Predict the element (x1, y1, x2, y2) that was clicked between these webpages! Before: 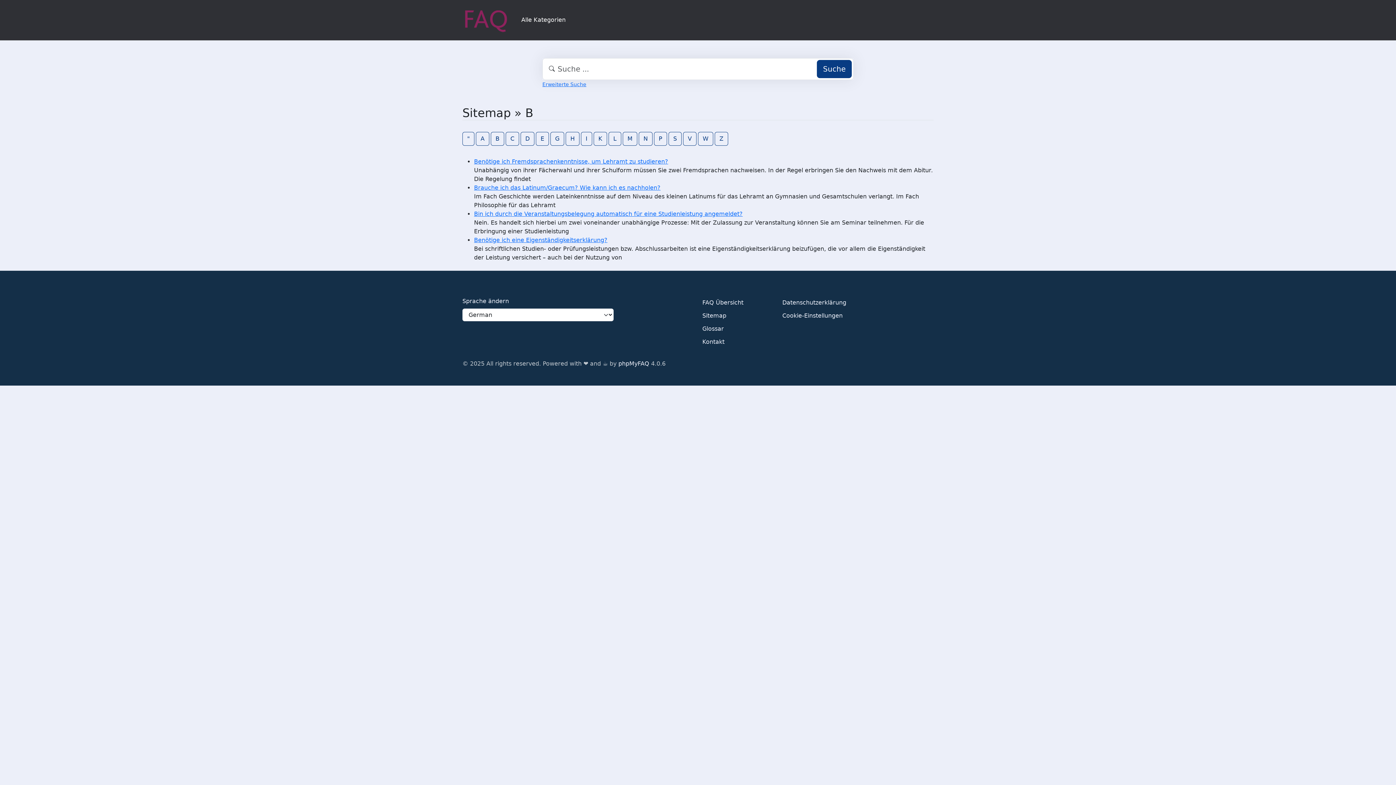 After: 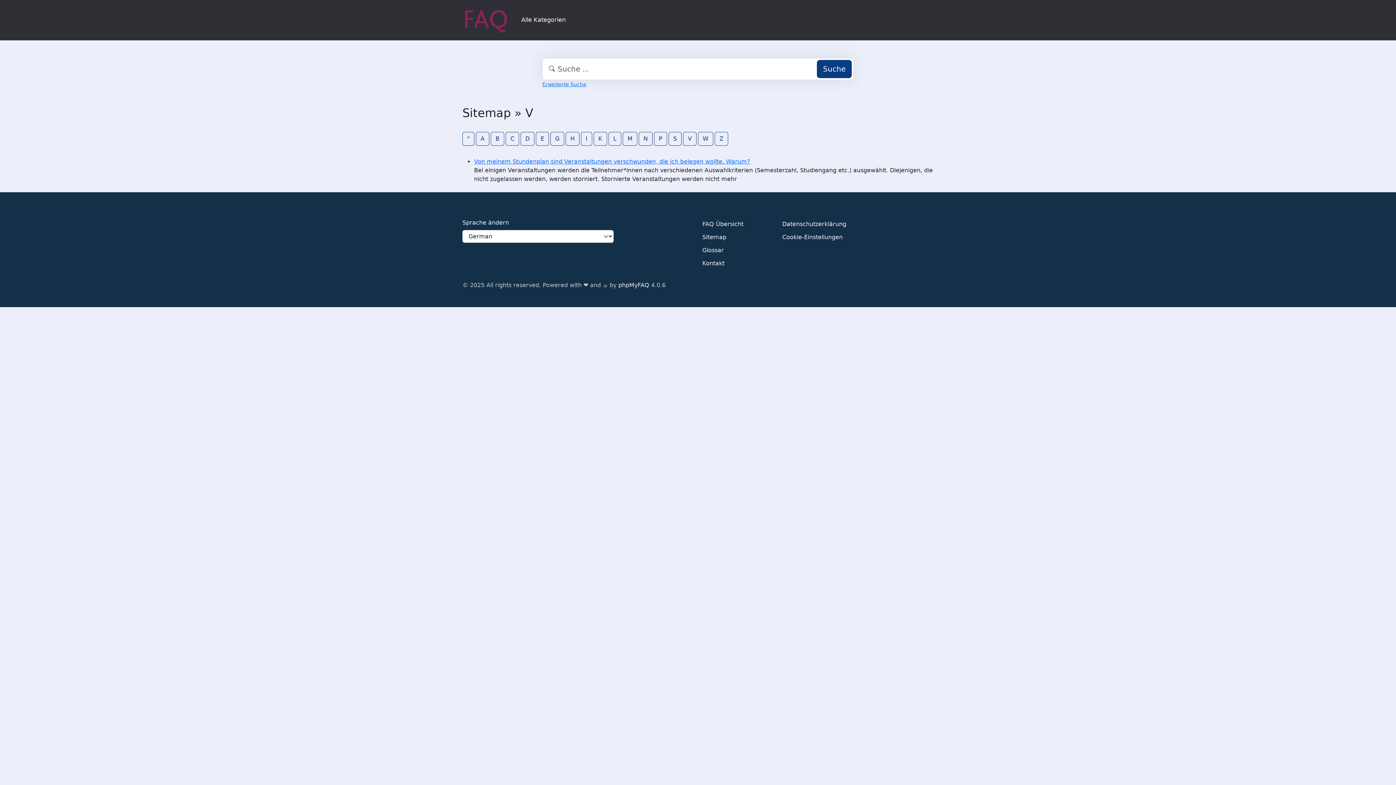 Action: label: V bbox: (683, 131, 696, 145)